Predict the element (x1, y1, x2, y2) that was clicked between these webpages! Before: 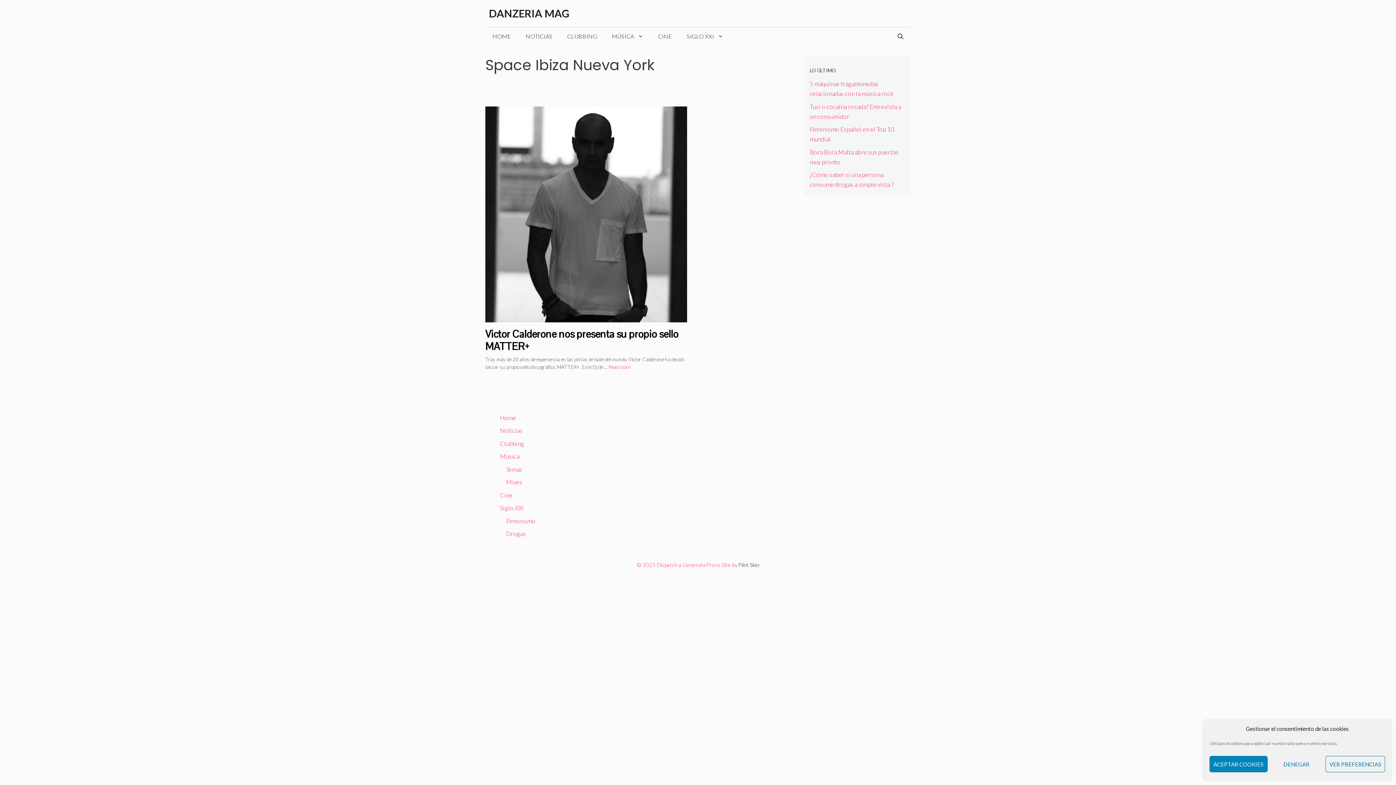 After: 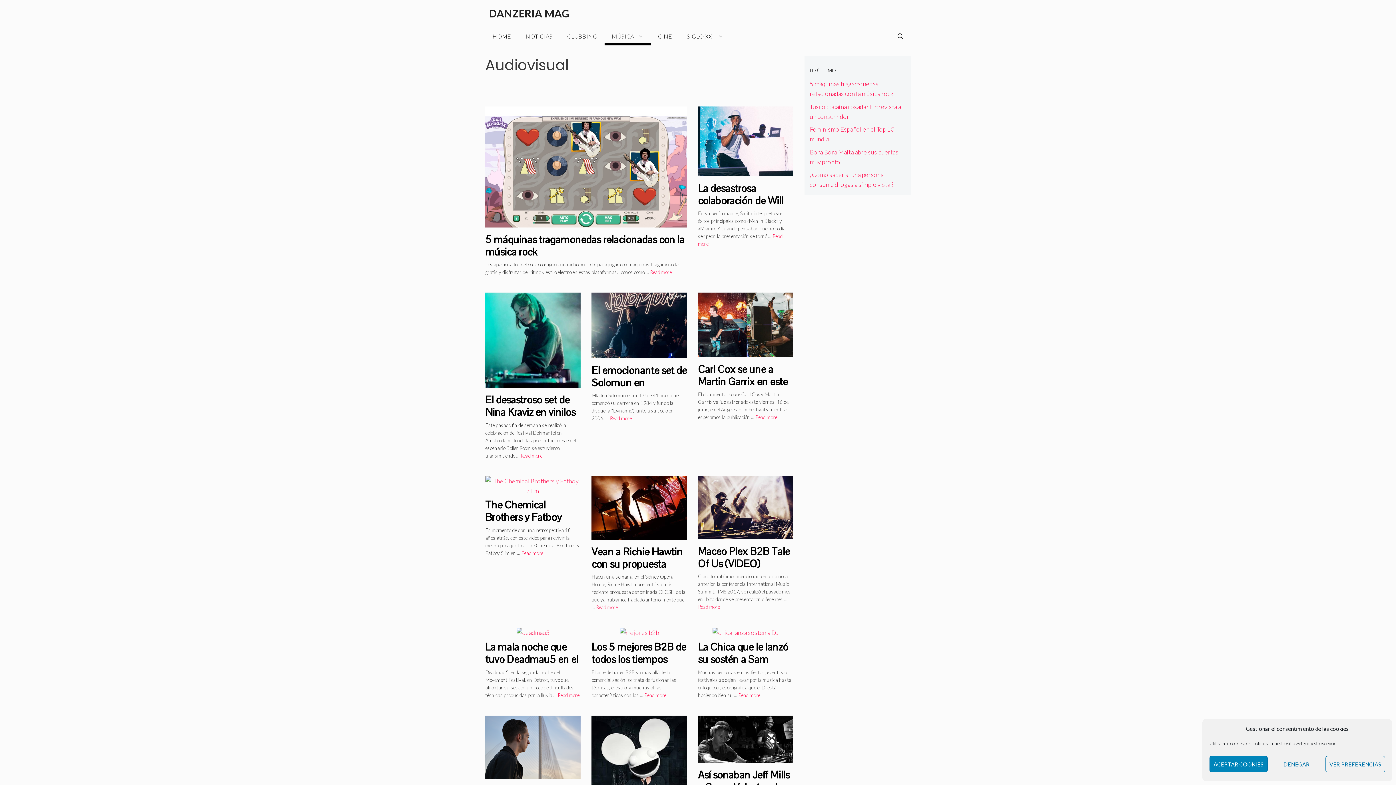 Action: bbox: (604, 27, 650, 45) label: MÚSICA